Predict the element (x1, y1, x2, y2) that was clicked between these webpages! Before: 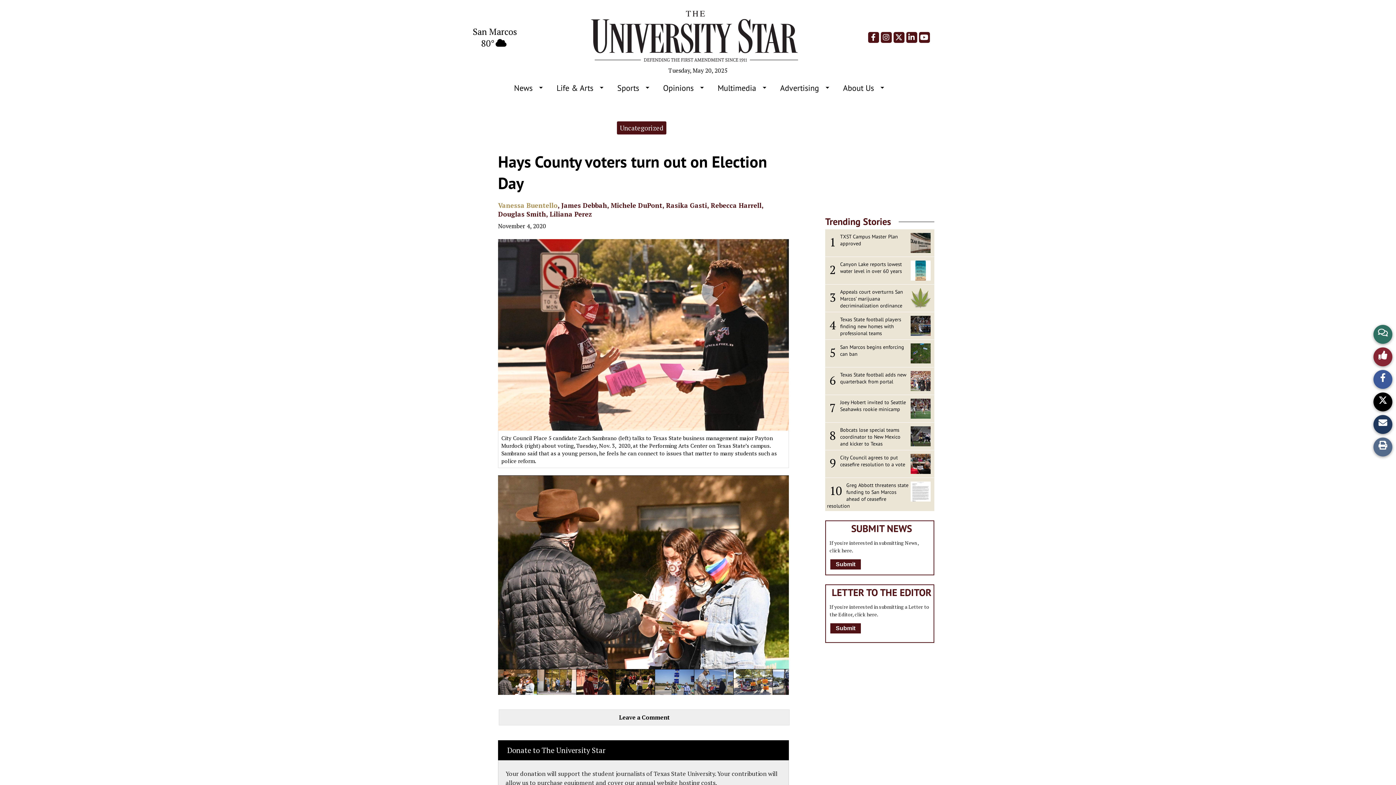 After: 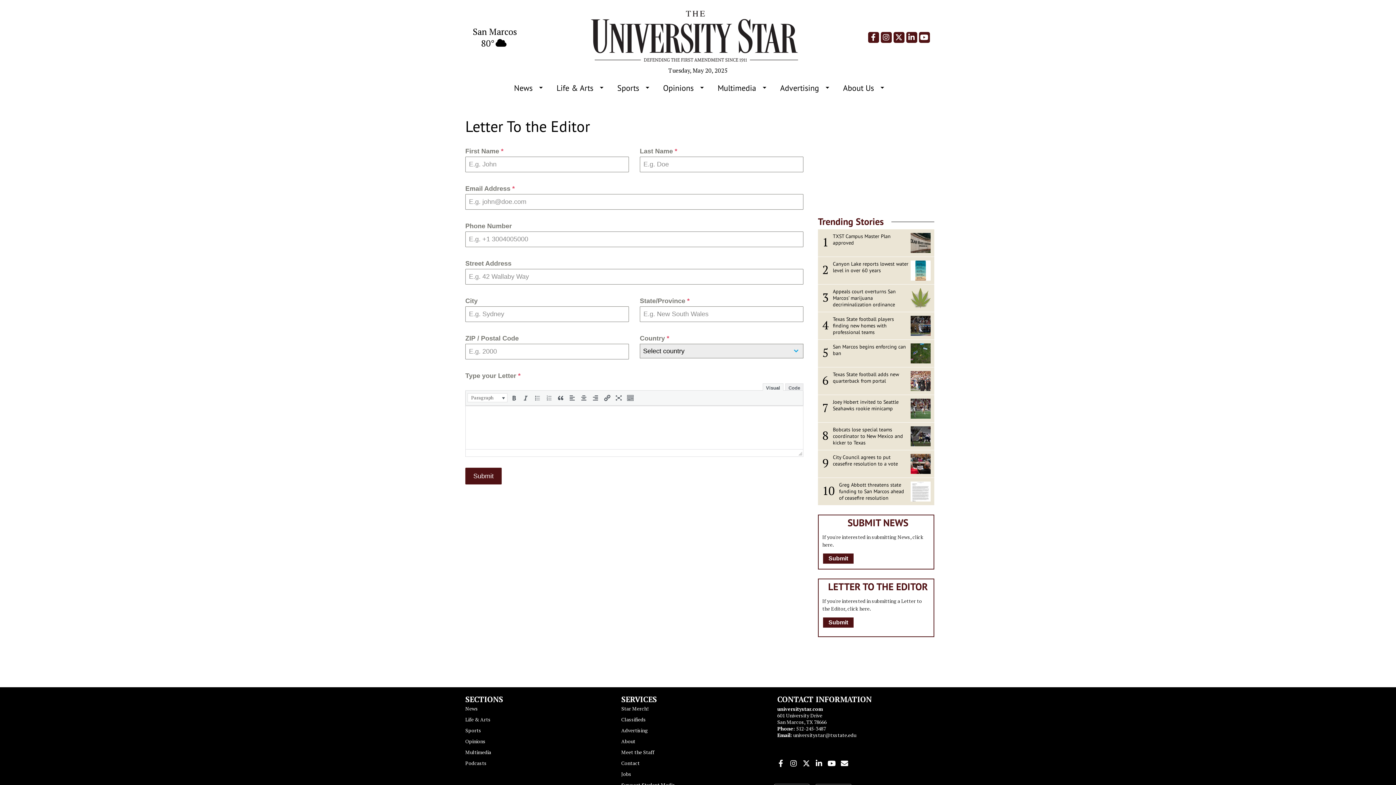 Action: label: Submit bbox: (830, 623, 861, 633)